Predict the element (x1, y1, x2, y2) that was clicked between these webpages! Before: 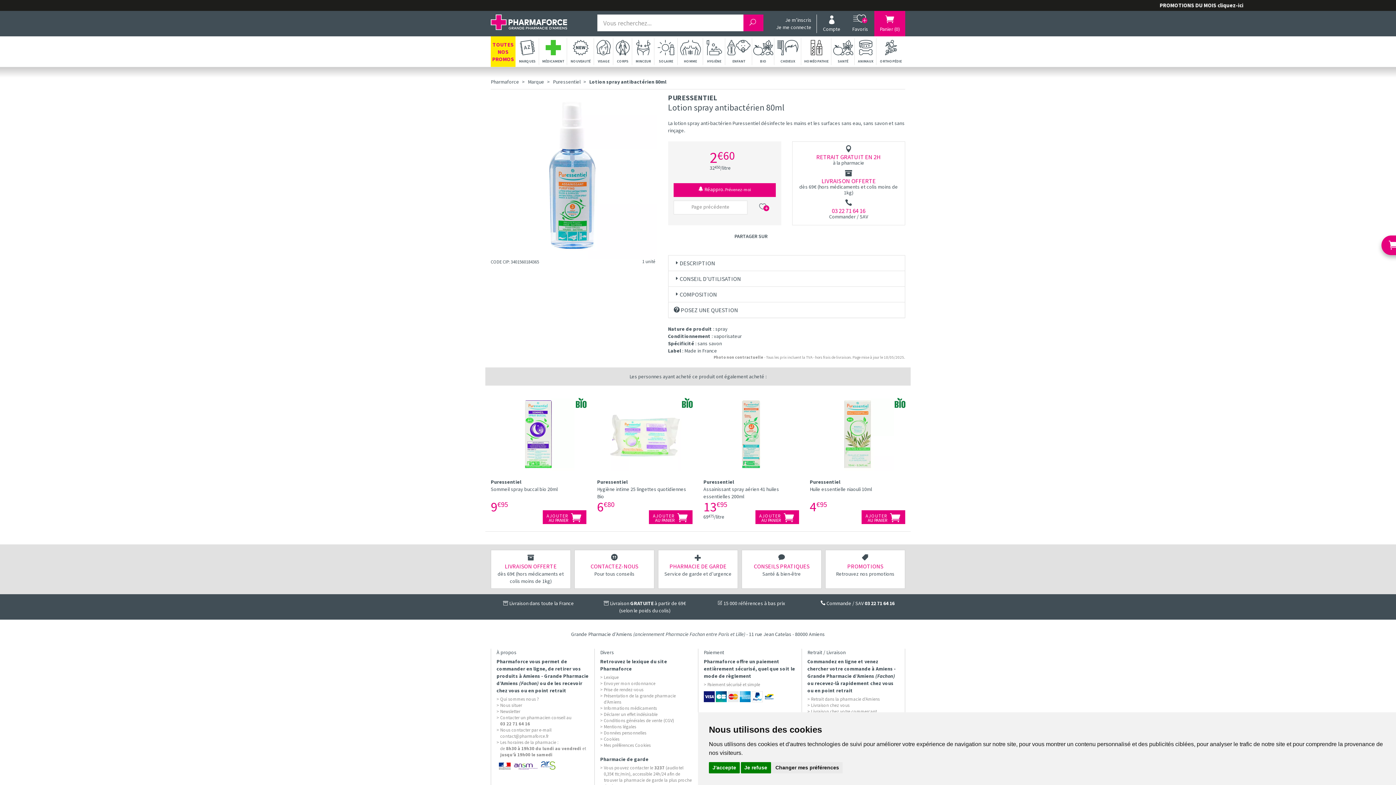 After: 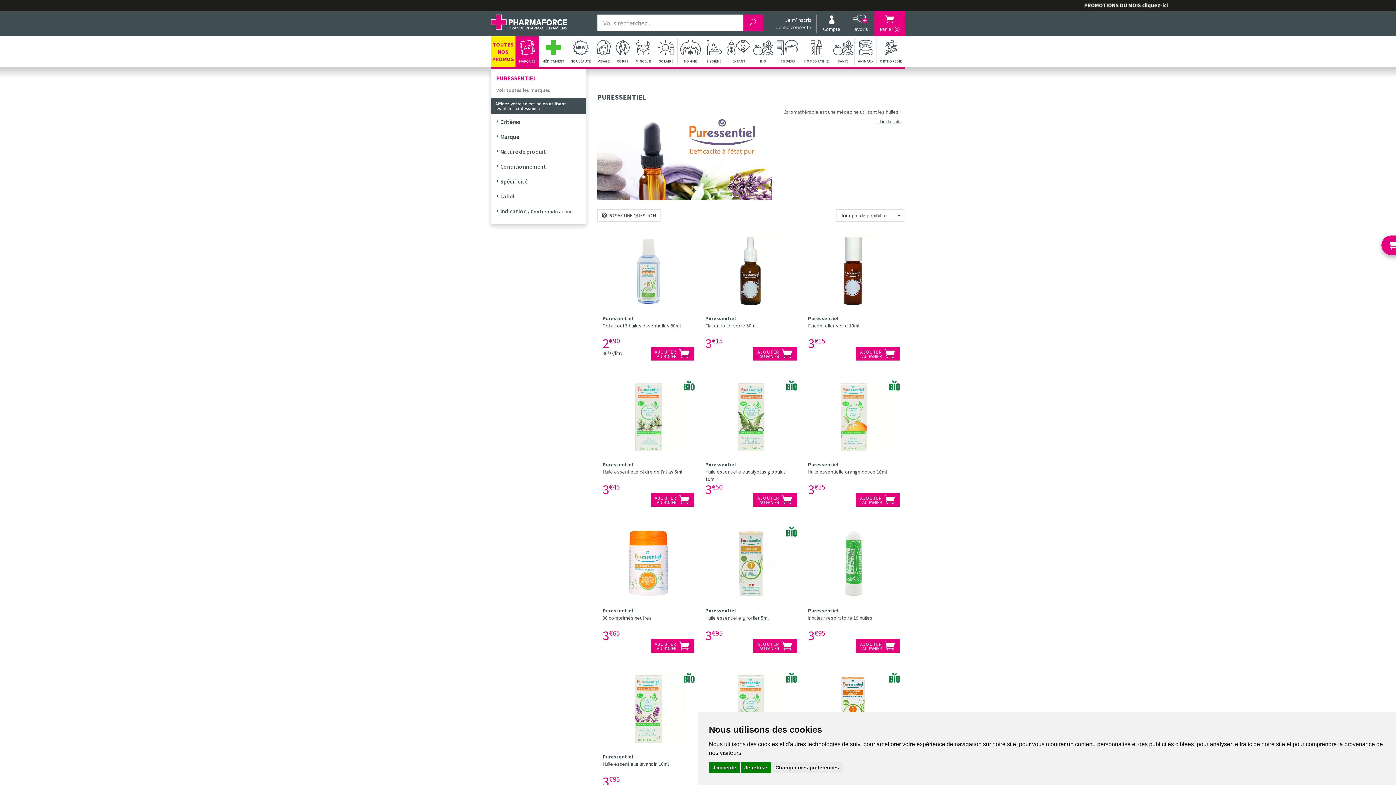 Action: bbox: (668, 93, 905, 102) label: PURESSENTIEL